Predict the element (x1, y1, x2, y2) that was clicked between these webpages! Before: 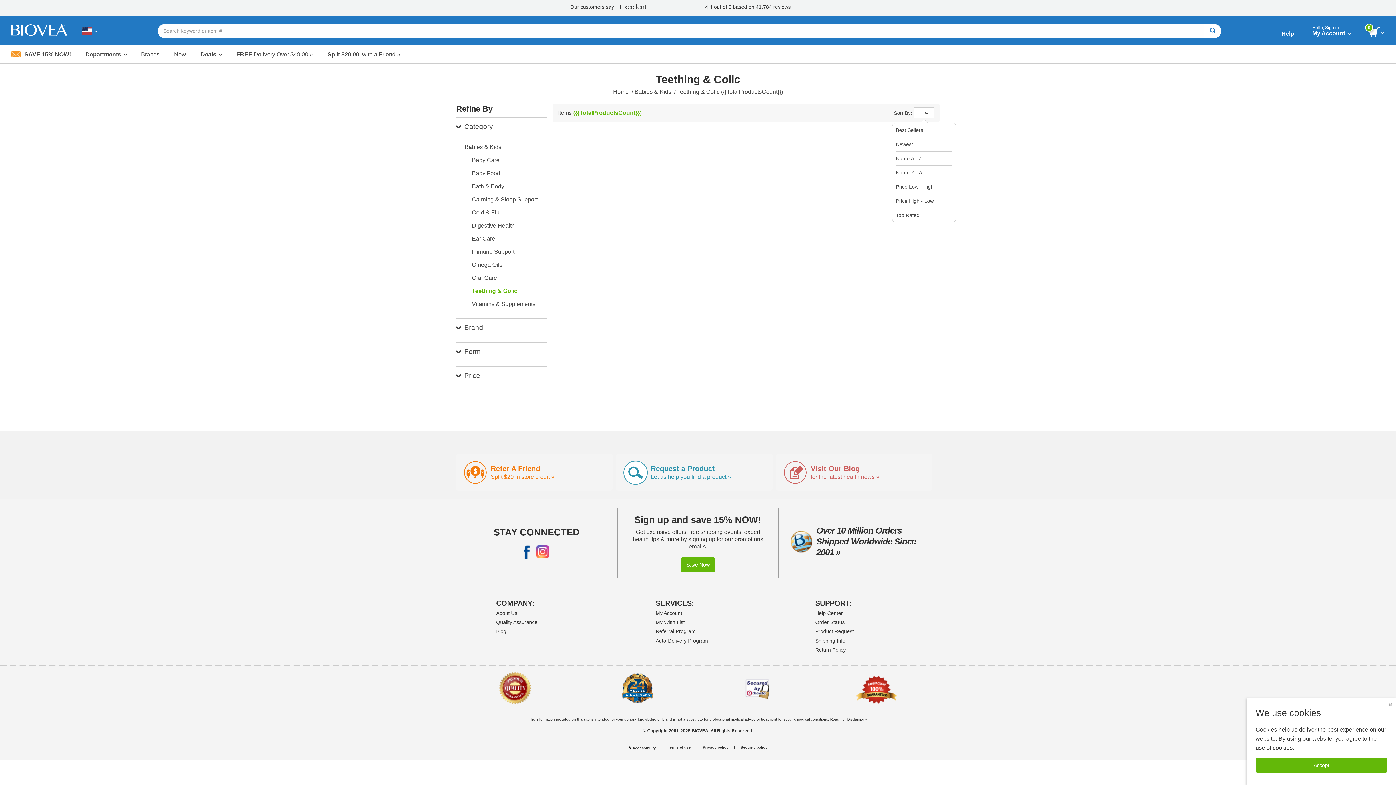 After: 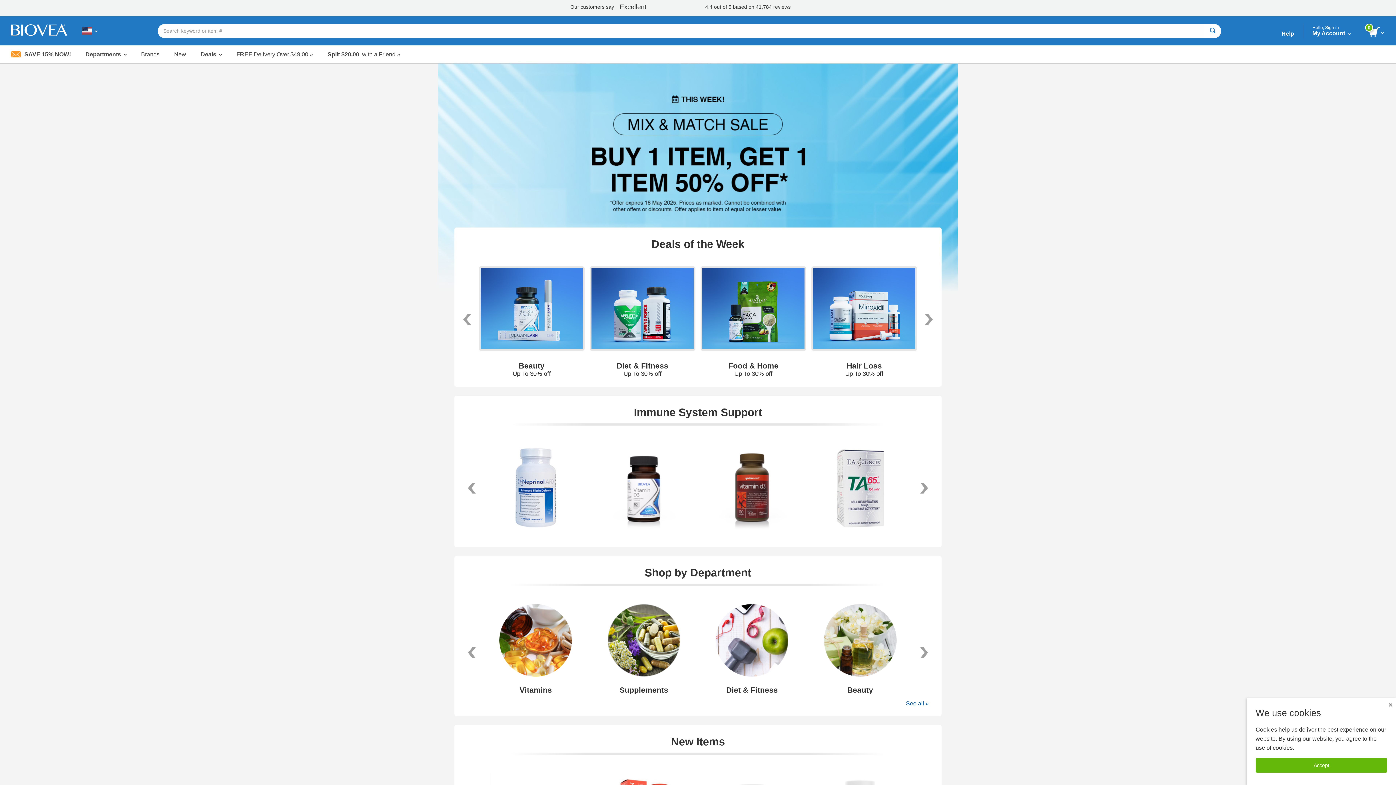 Action: label: Home  bbox: (613, 88, 630, 95)